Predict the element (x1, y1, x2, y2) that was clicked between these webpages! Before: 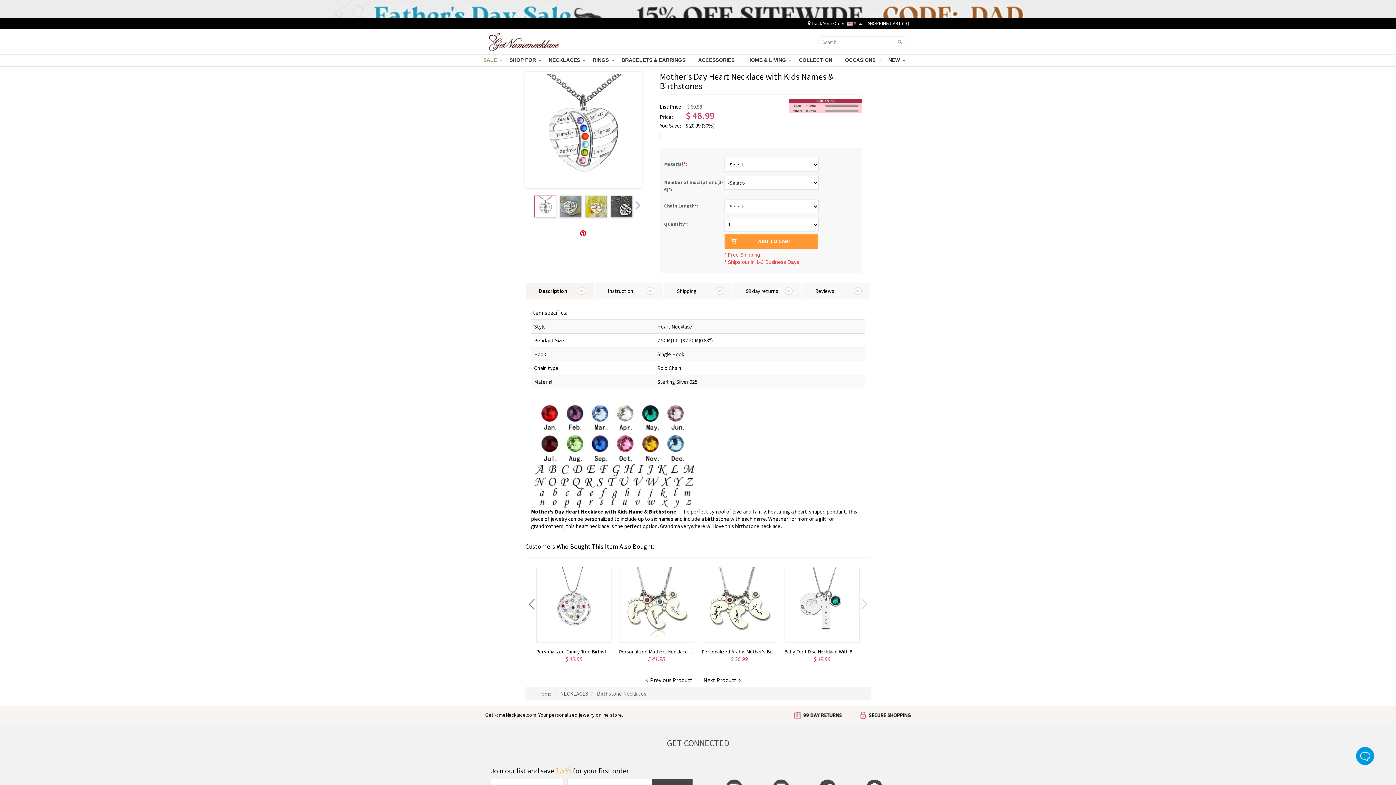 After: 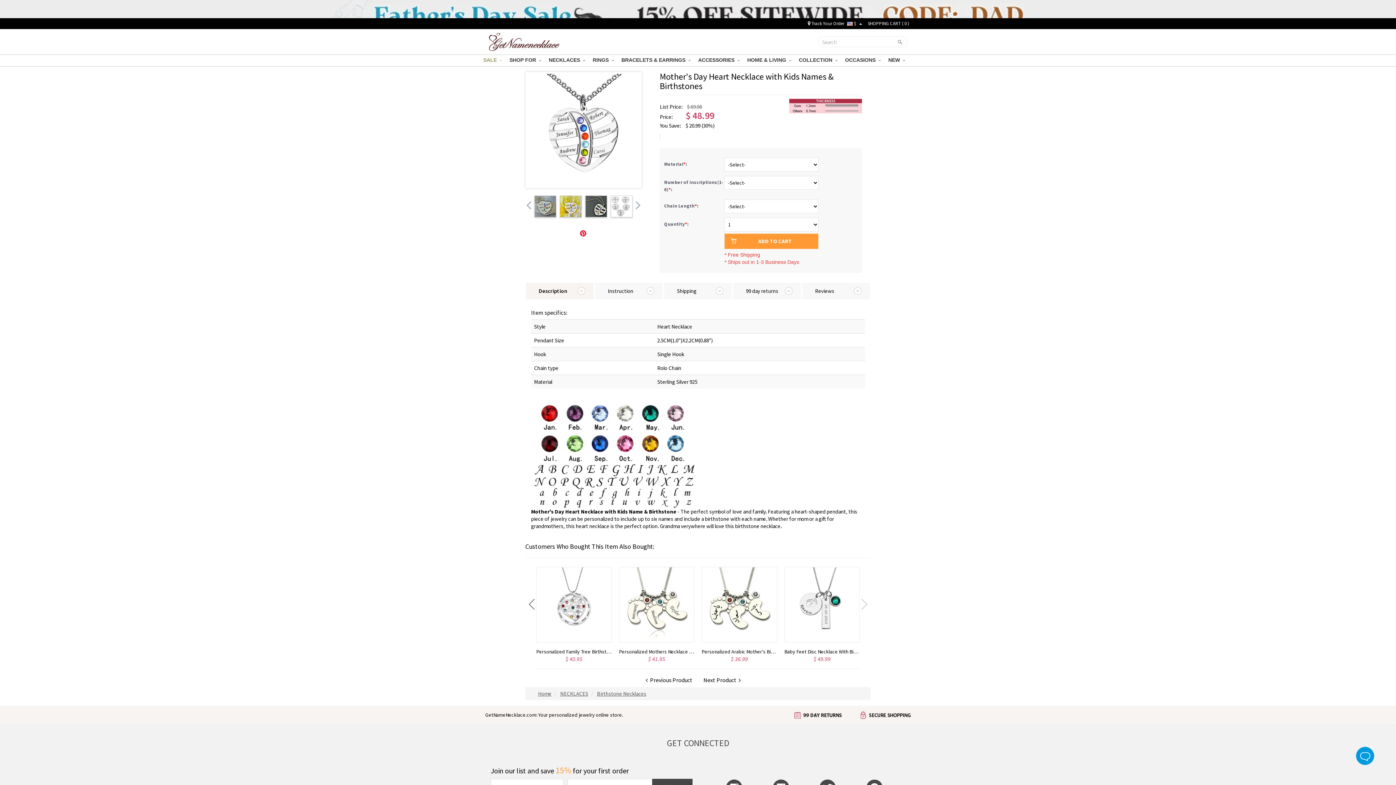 Action: bbox: (635, 201, 640, 209)